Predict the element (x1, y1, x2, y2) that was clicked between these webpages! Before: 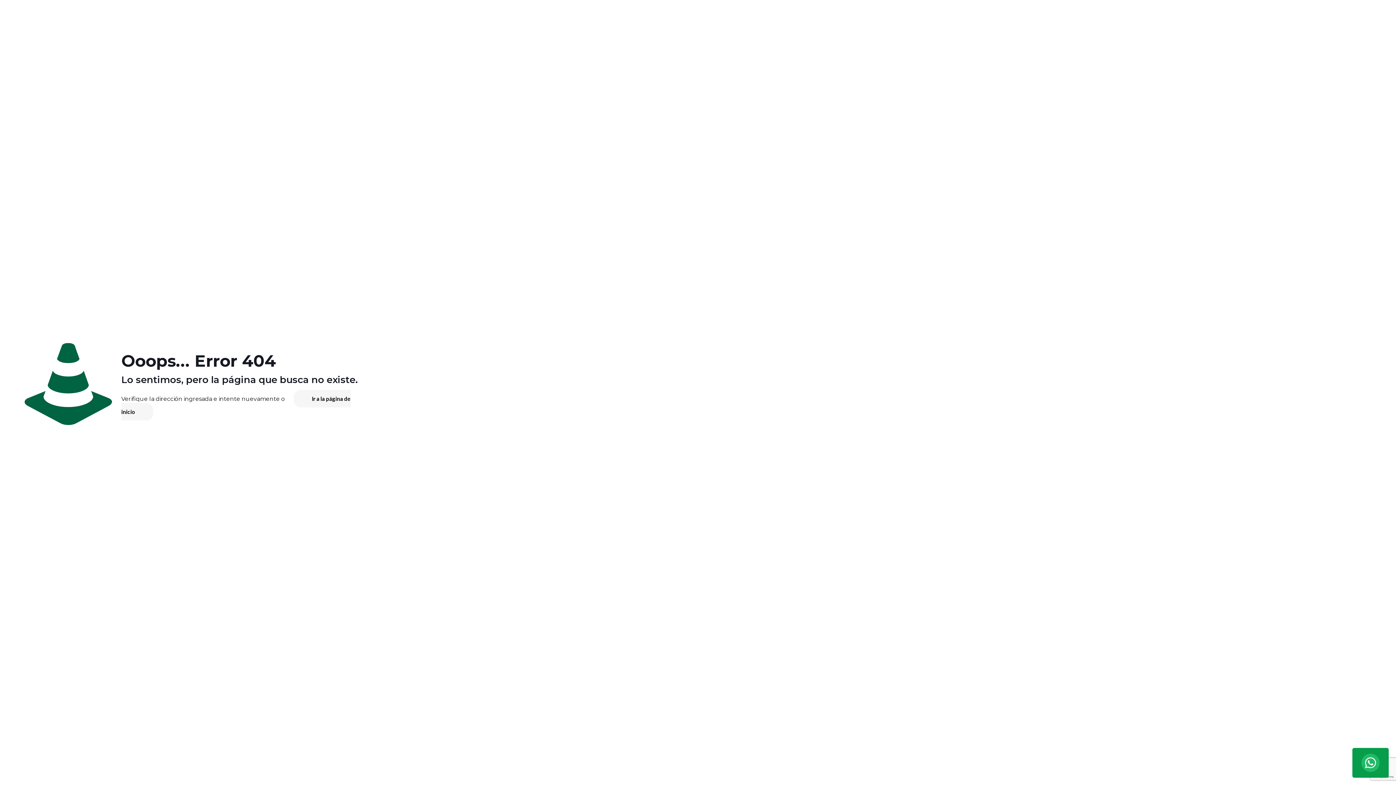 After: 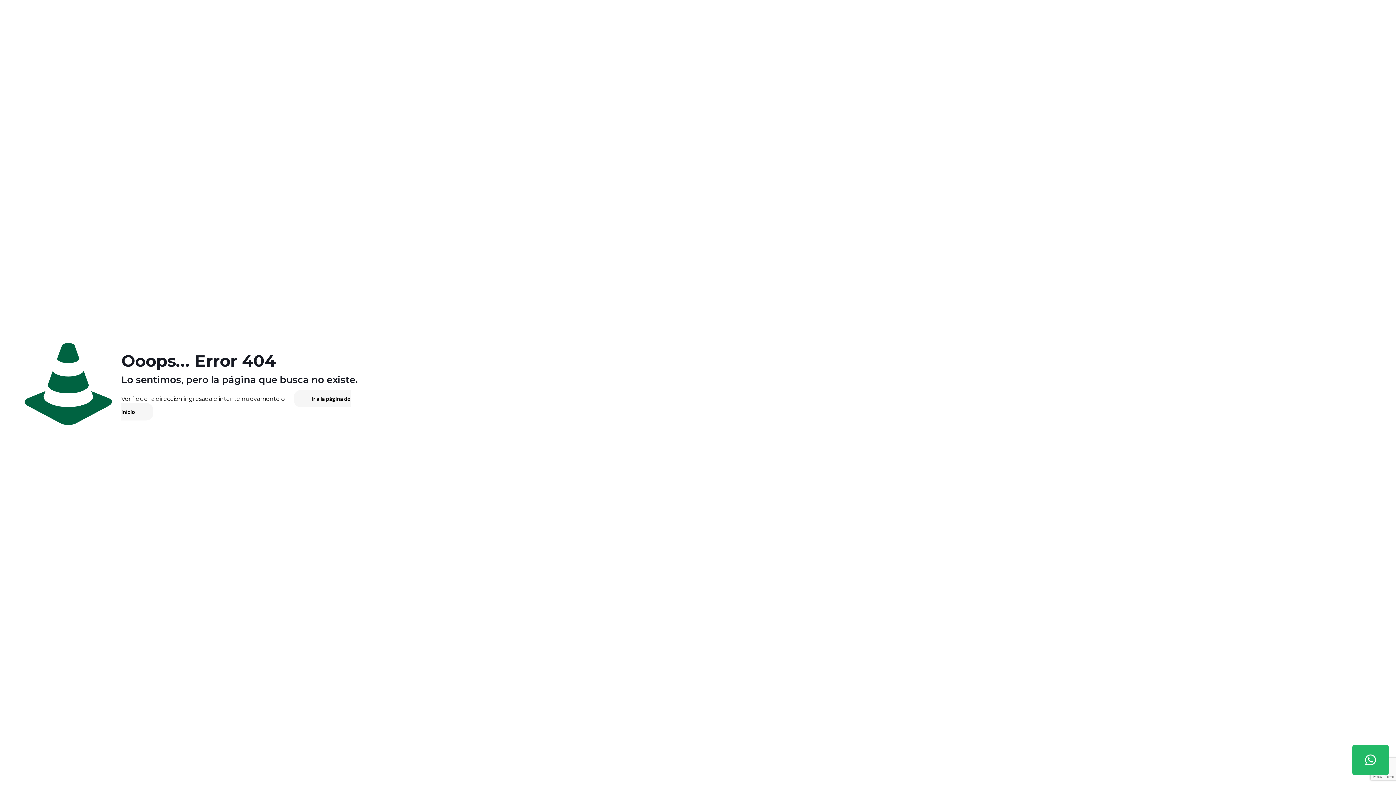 Action: bbox: (1352, 748, 1389, 778)